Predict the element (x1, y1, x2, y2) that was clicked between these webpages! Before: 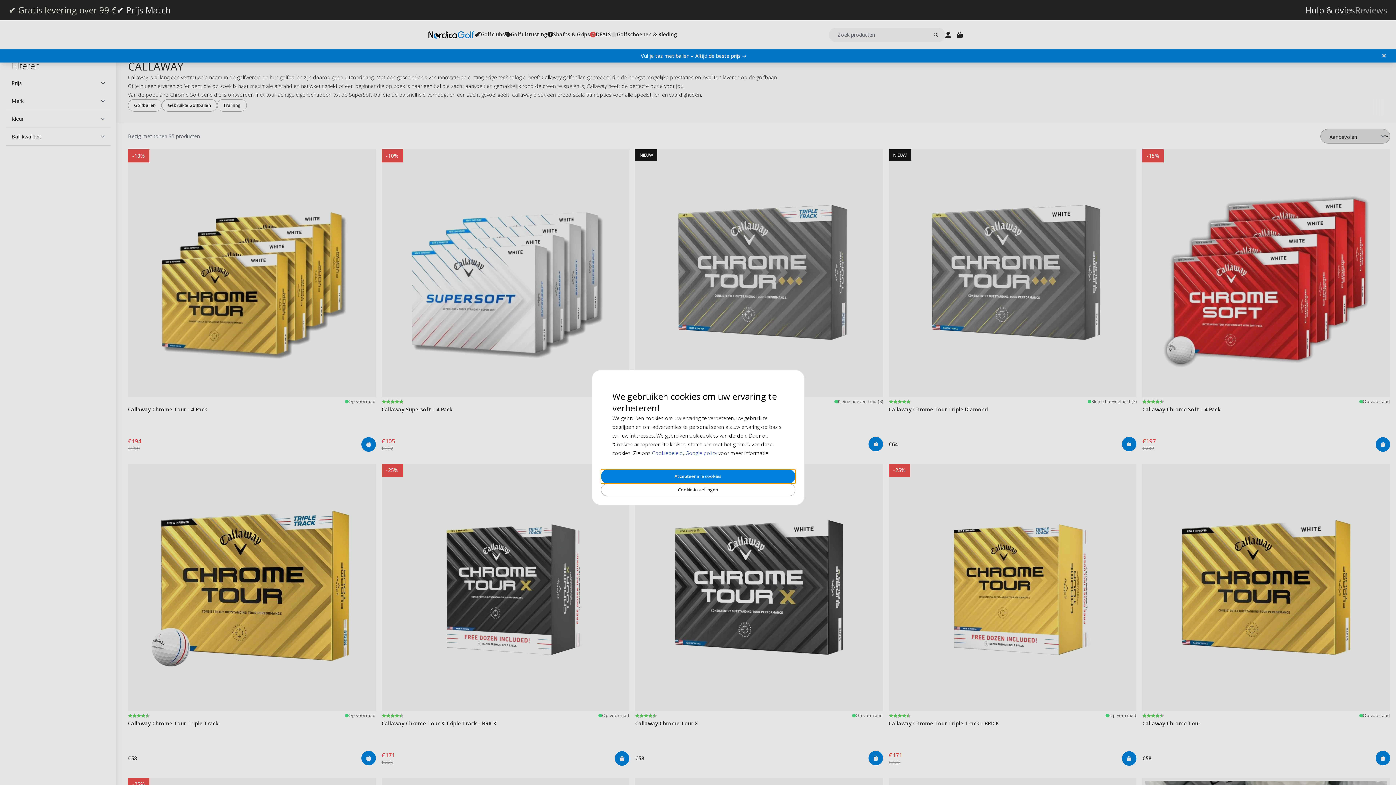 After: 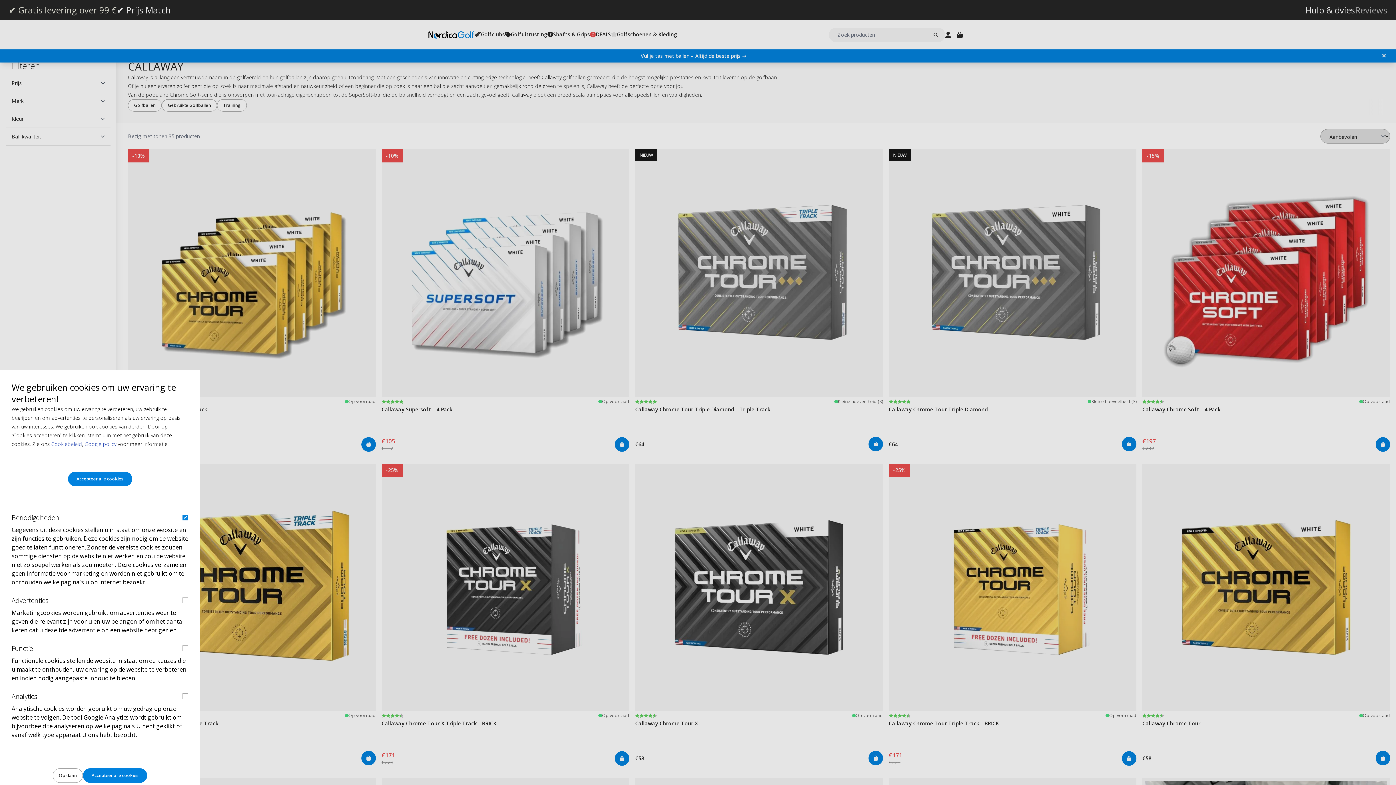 Action: label: Cookie-instellingen bbox: (600, 484, 795, 496)